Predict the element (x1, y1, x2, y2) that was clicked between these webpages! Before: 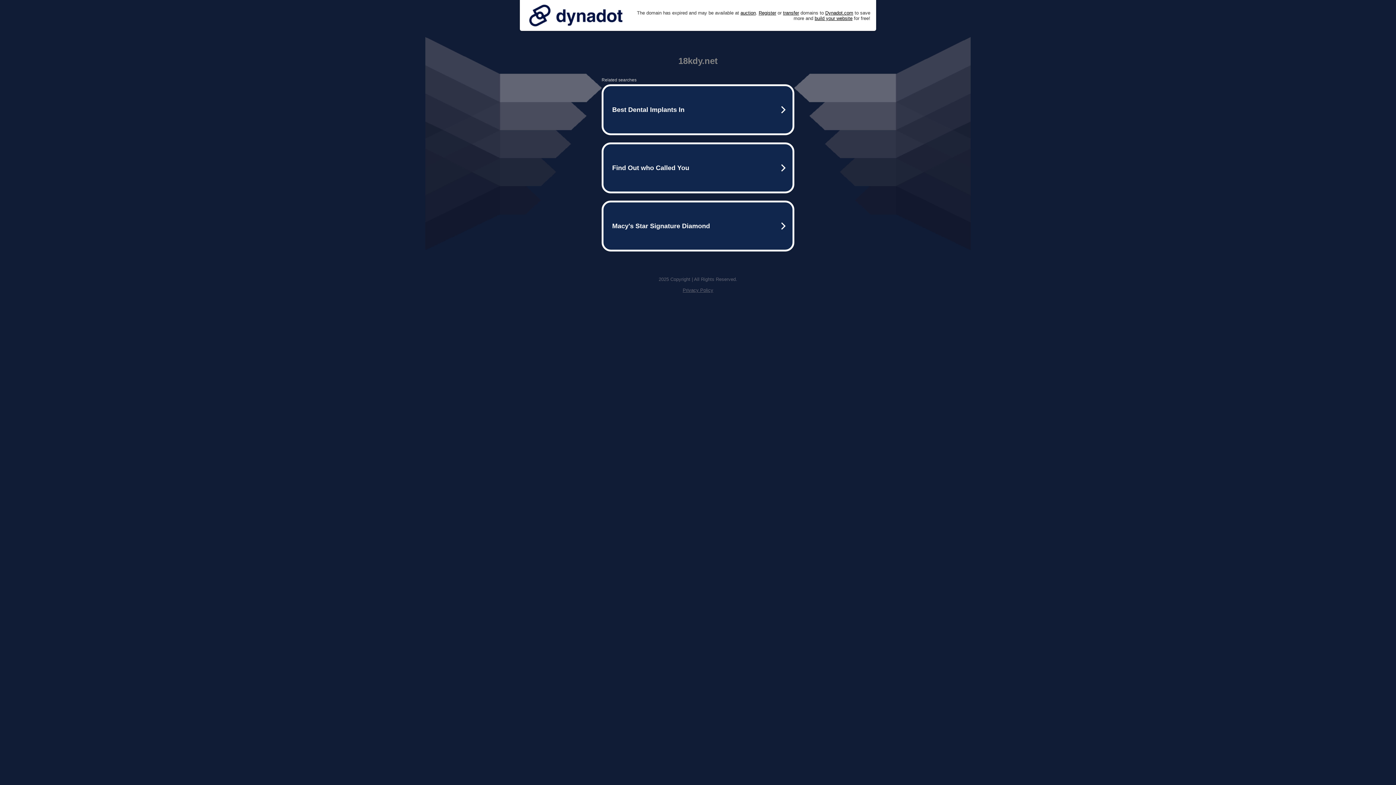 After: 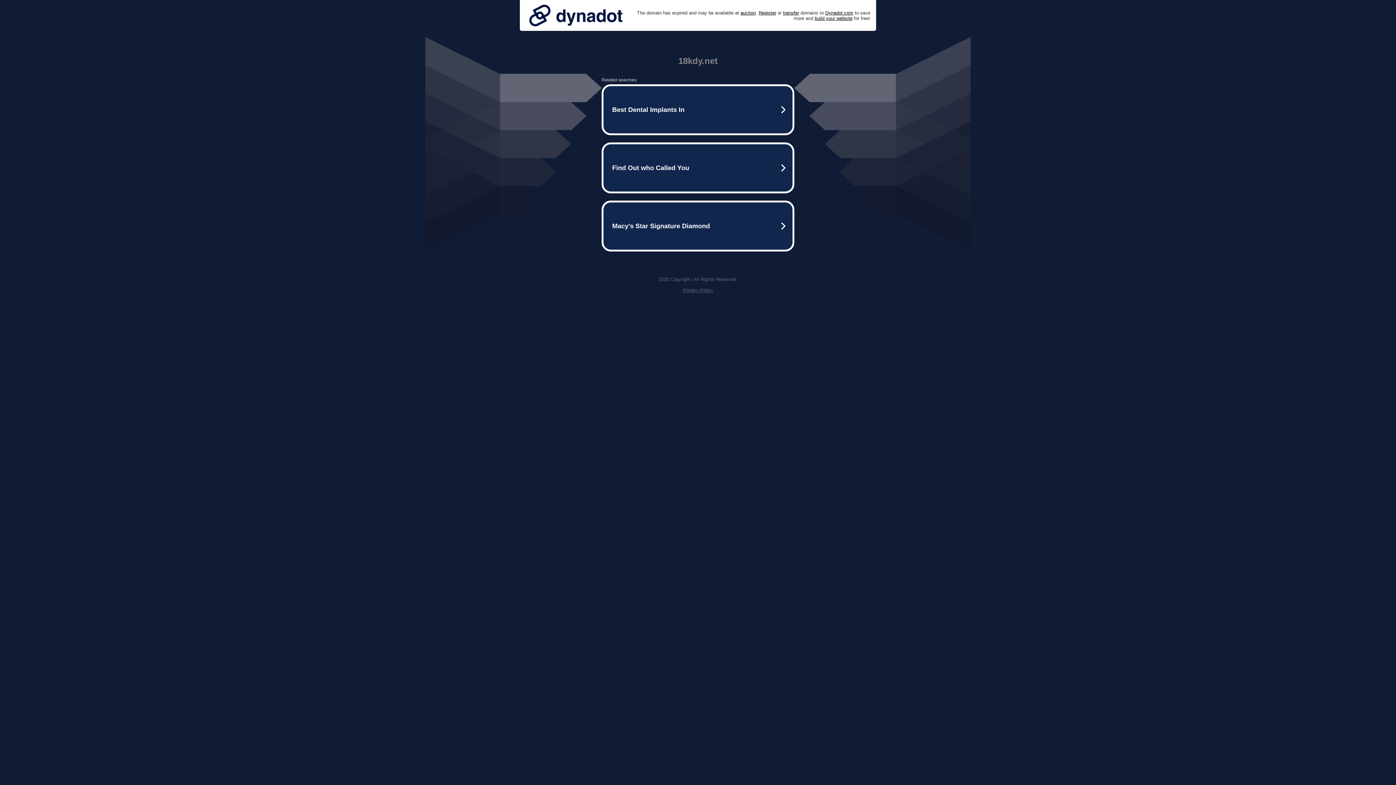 Action: bbox: (682, 287, 713, 293) label: Privacy Policy